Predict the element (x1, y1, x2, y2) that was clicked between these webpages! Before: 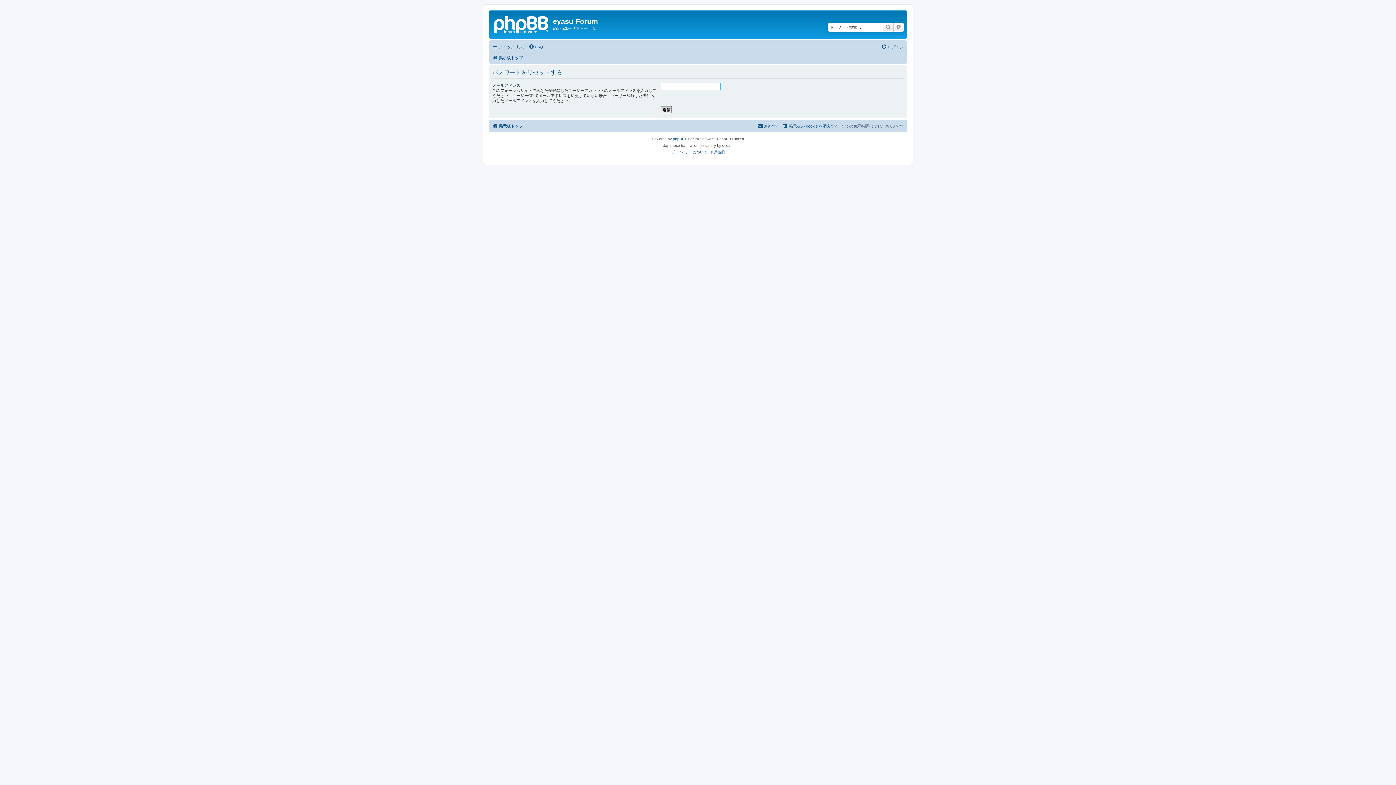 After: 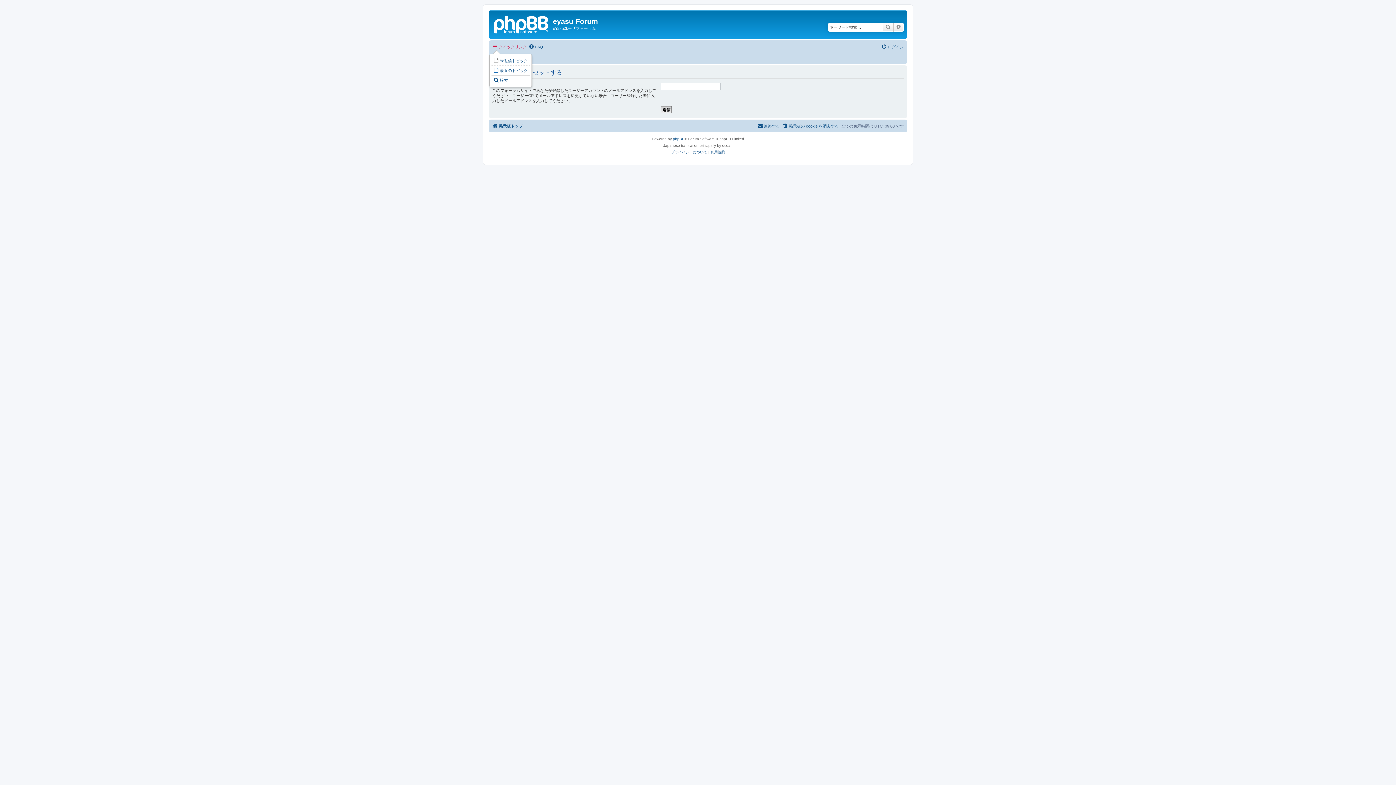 Action: label: クイックリンク bbox: (492, 42, 526, 51)